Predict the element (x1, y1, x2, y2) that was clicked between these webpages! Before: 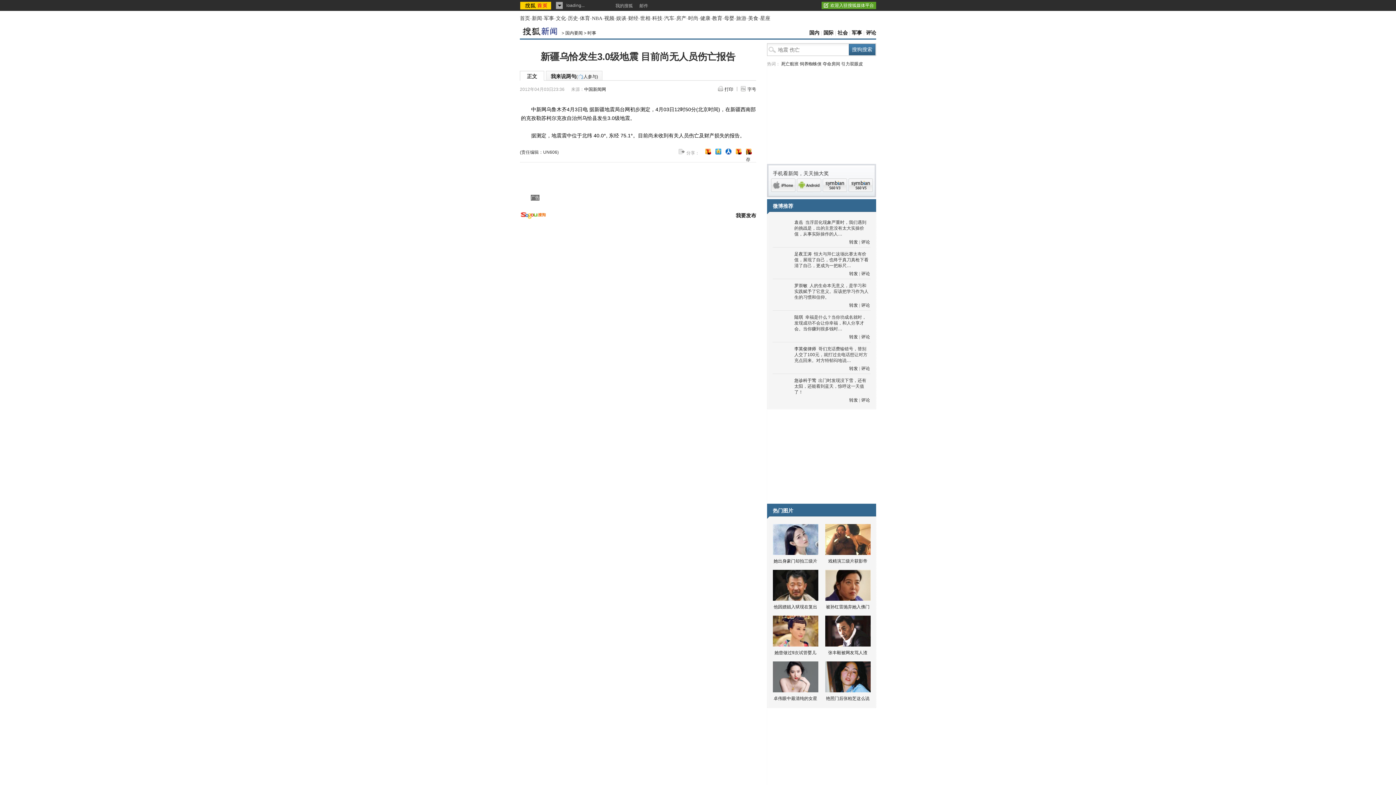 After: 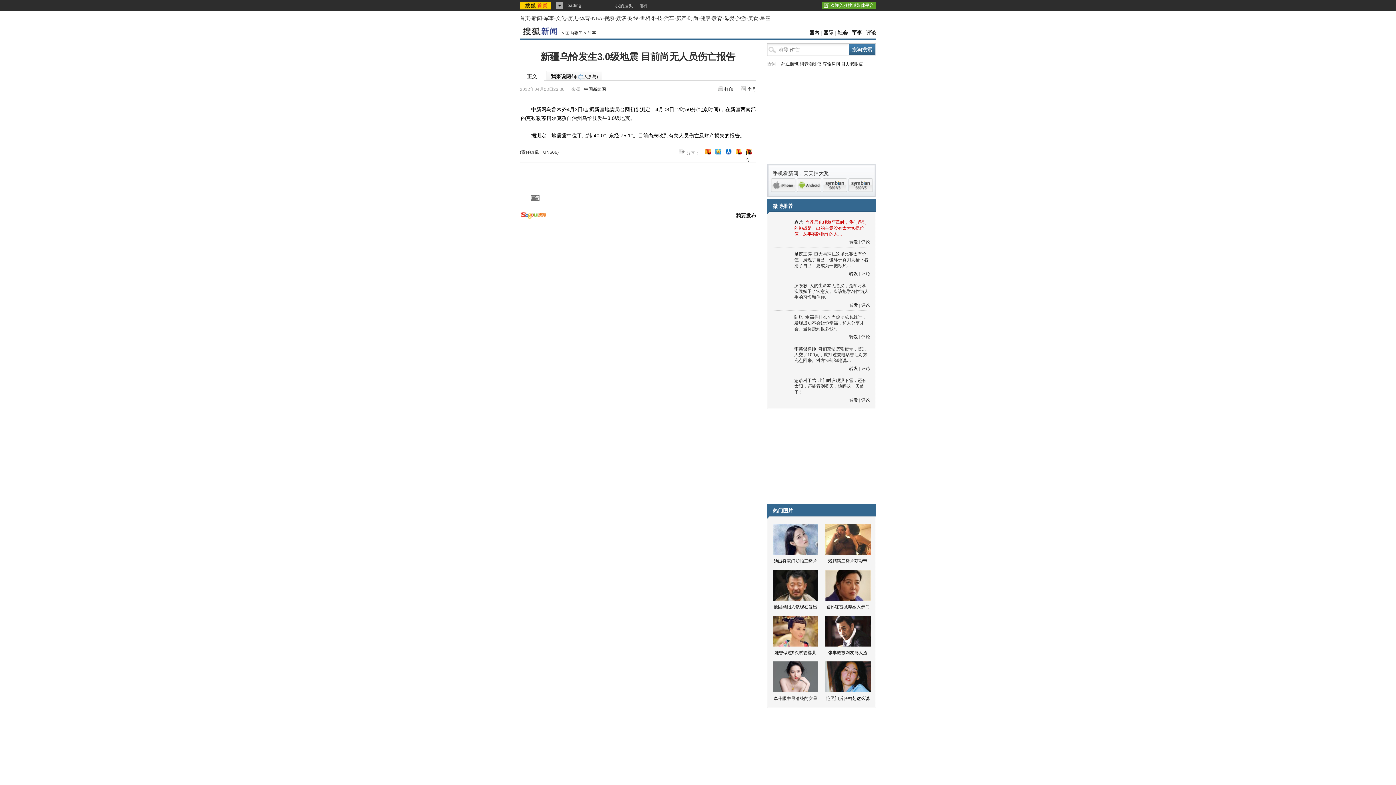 Action: label: 当浮层化现象严重时，我们遇到的挑战是，出的主意没有太大实操价值，从事实际操作的人… bbox: (794, 220, 866, 236)